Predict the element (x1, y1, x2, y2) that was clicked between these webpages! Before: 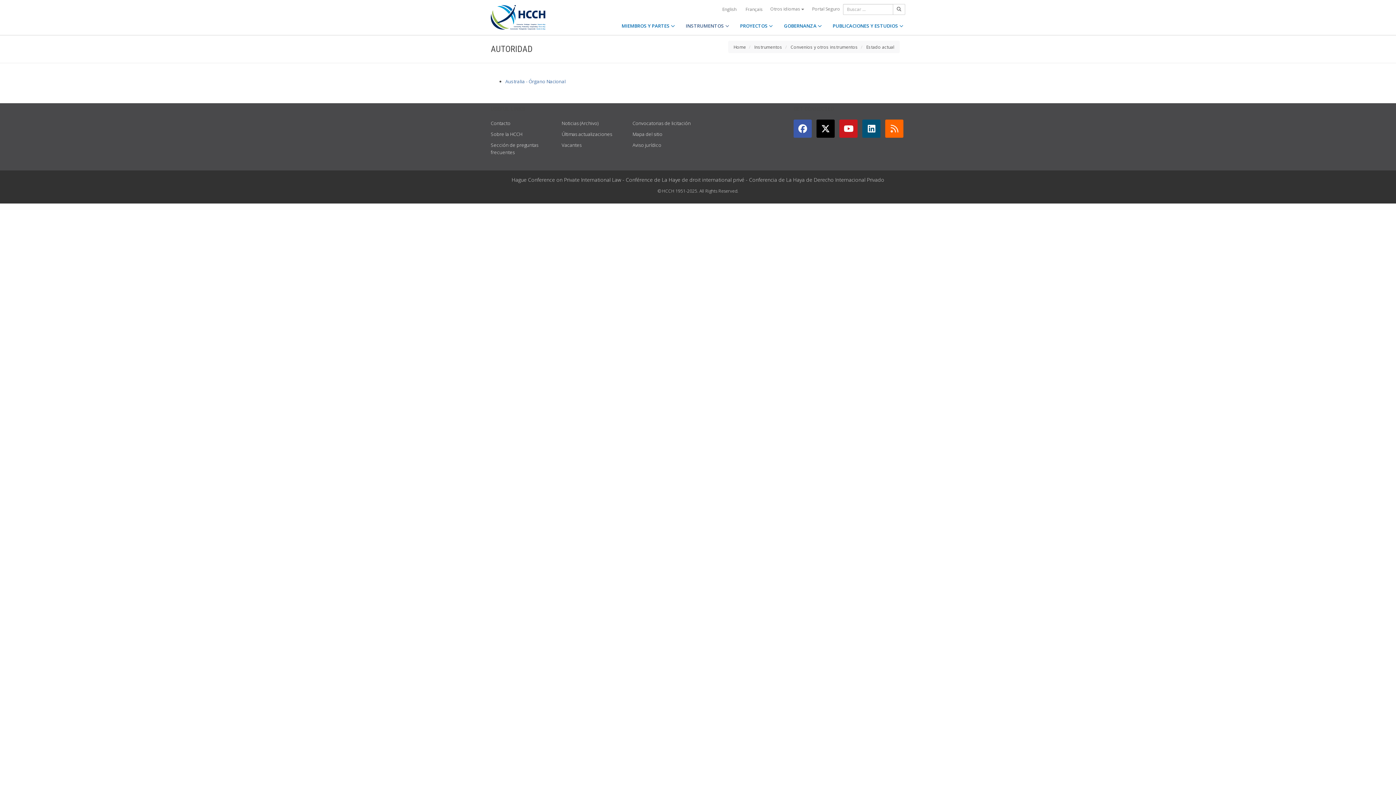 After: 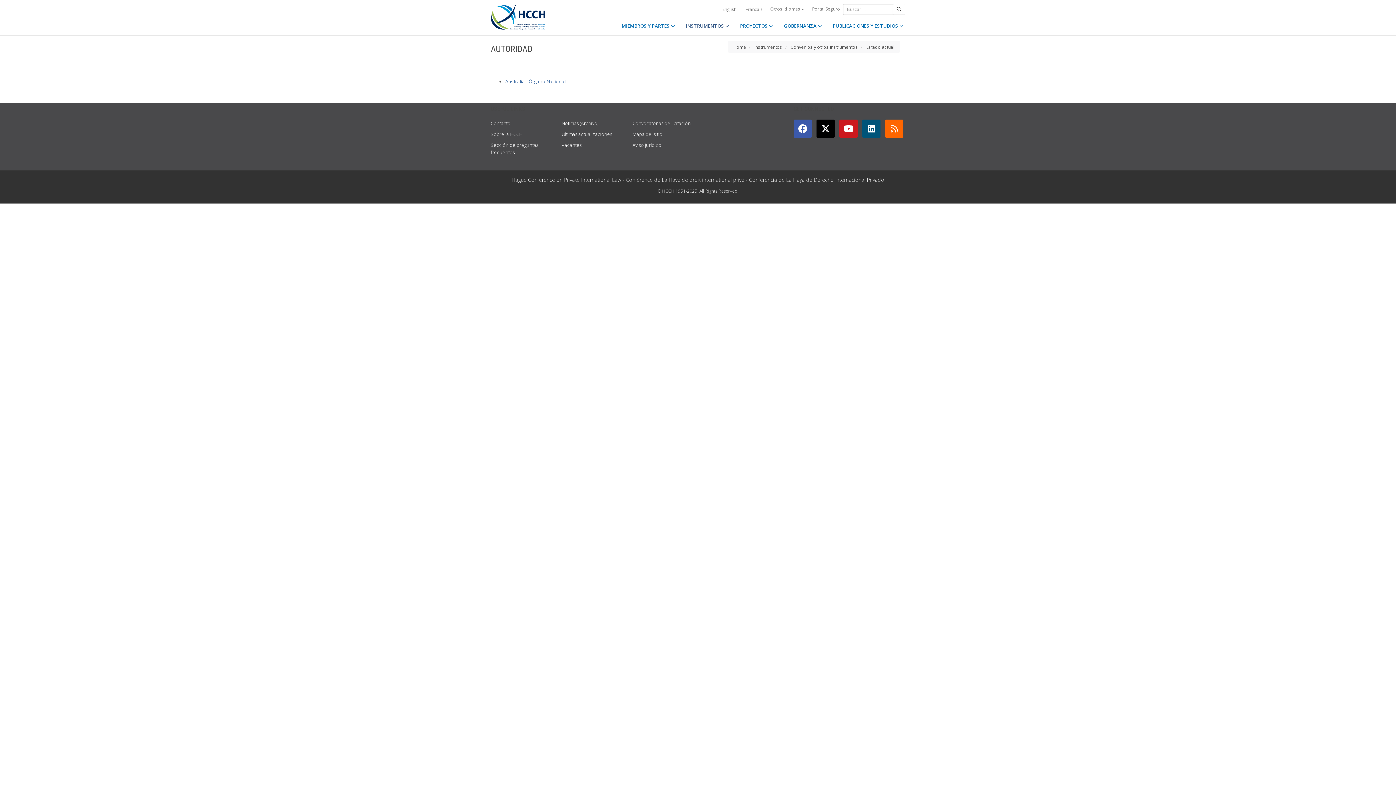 Action: bbox: (839, 119, 857, 137)